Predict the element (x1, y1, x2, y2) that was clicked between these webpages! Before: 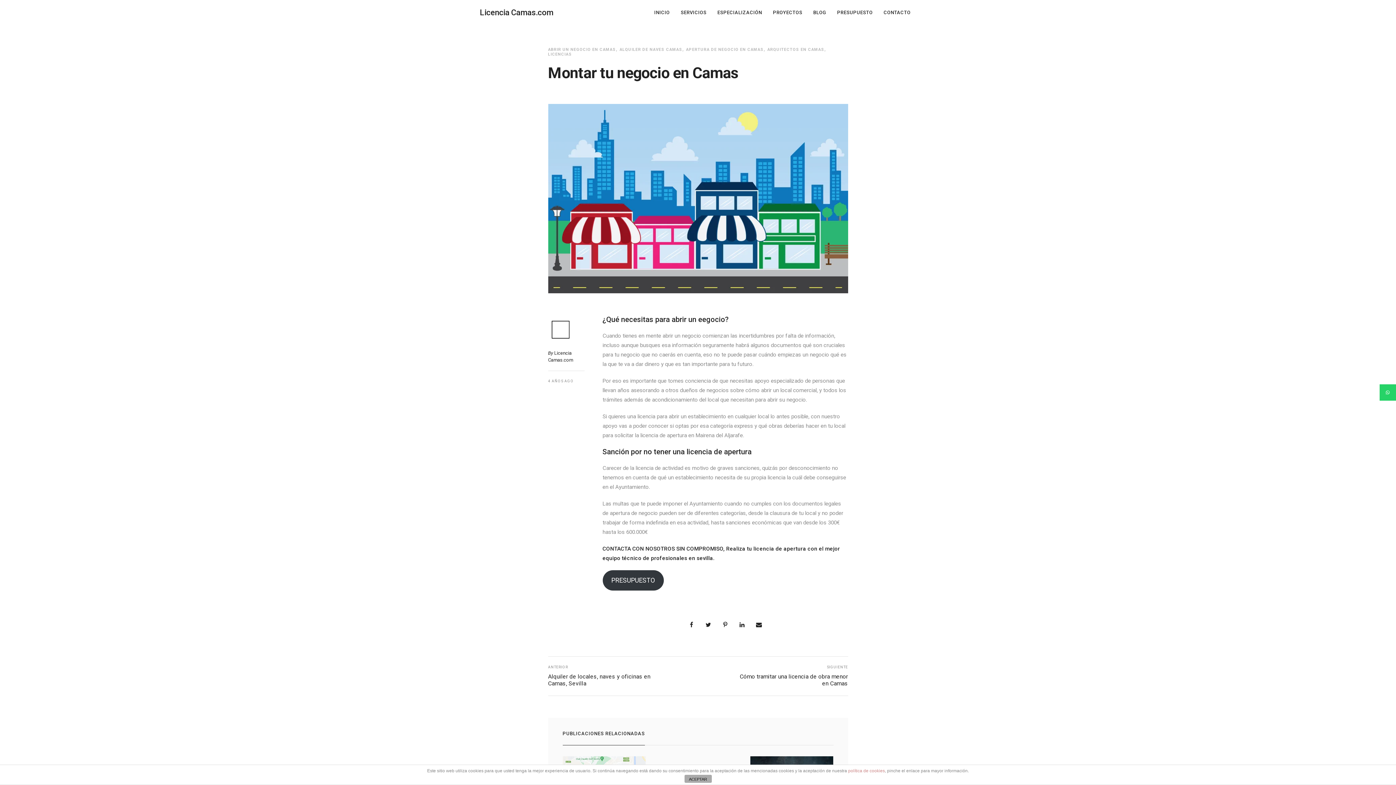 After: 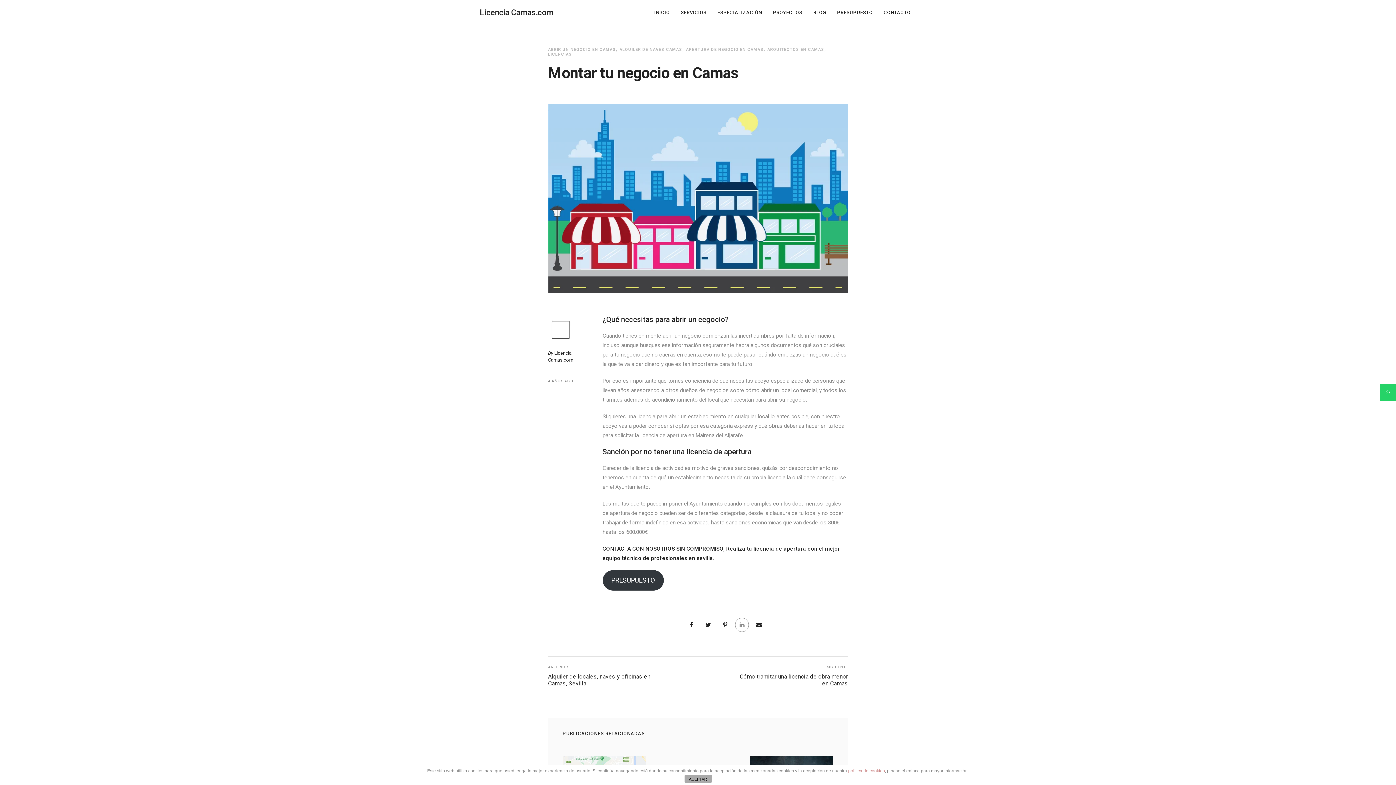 Action: bbox: (732, 618, 749, 632)